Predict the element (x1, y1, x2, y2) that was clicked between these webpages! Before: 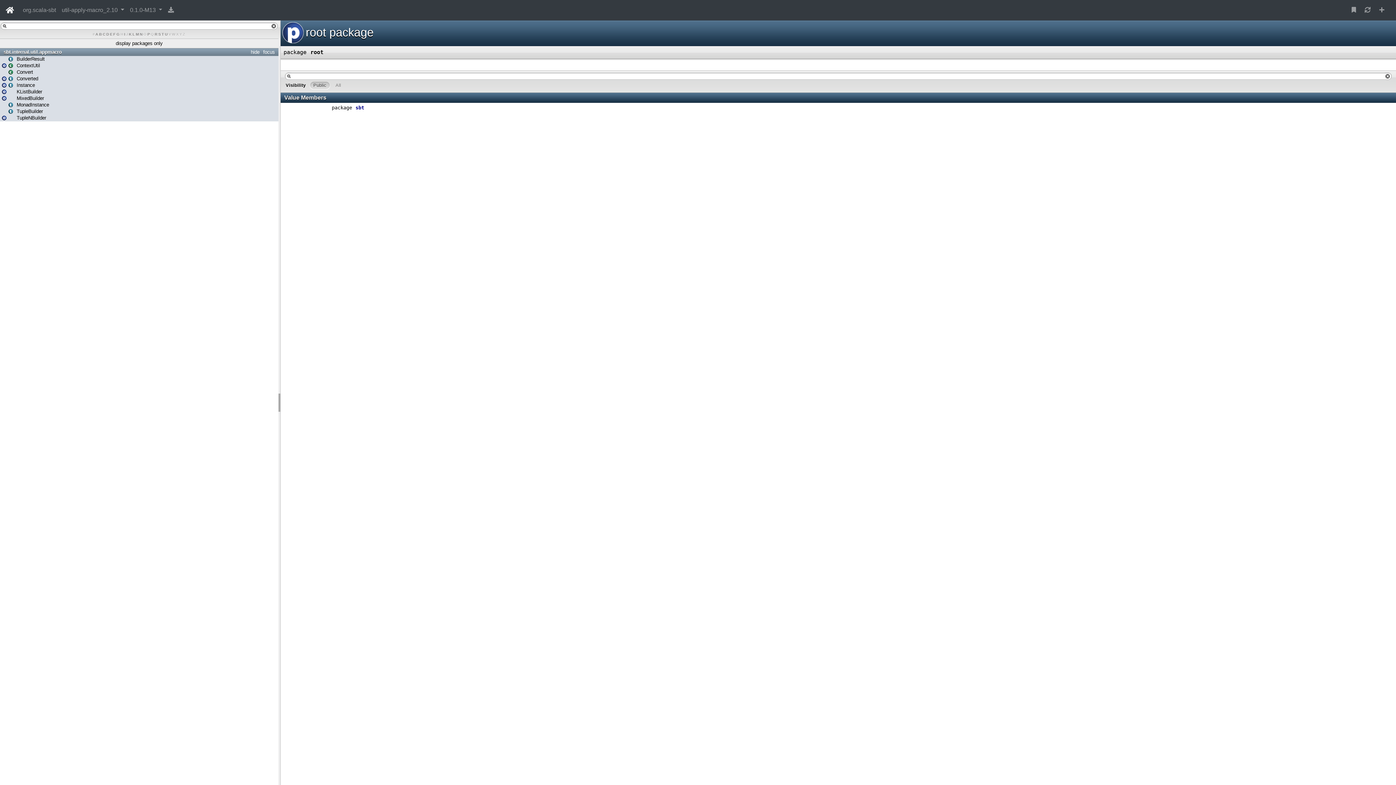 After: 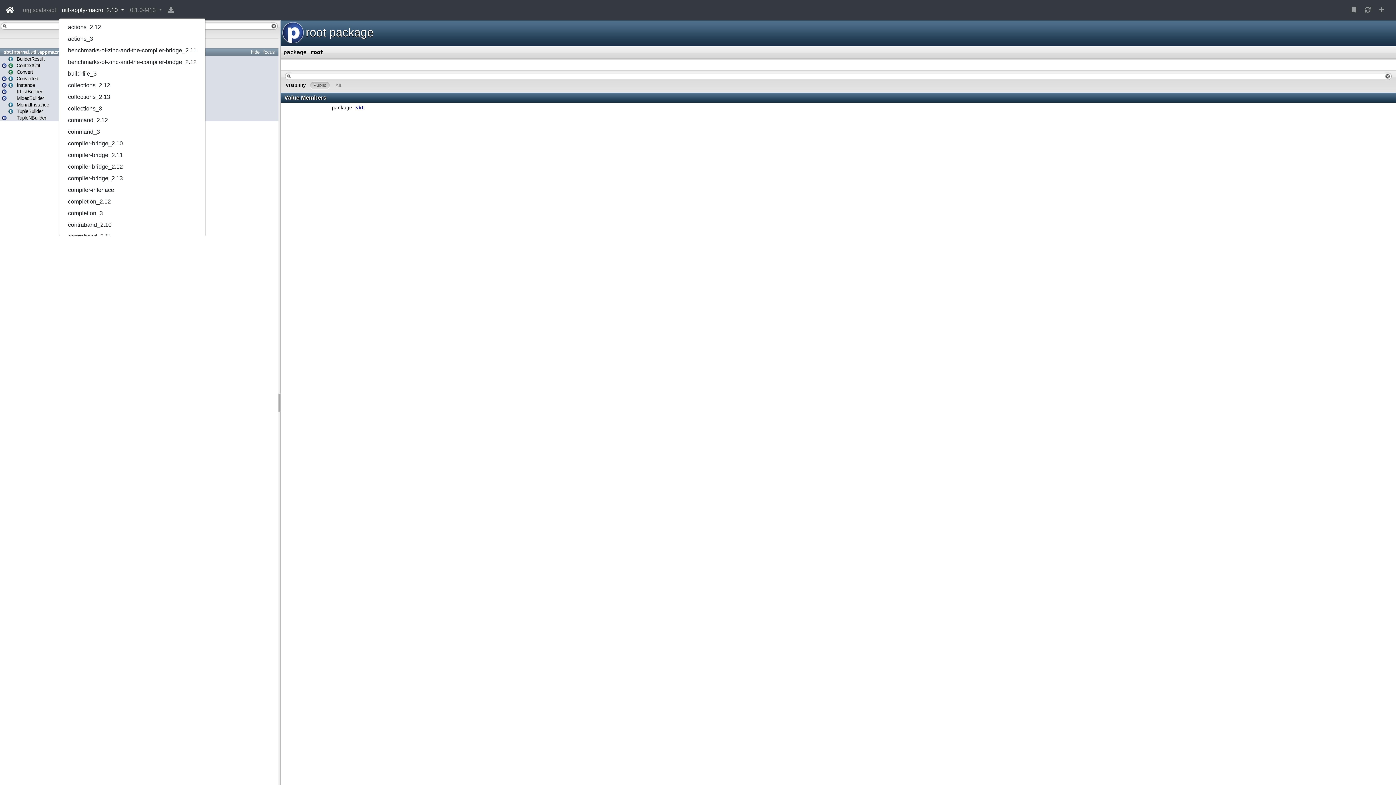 Action: label: util-apply-macro_2.10  bbox: (58, 2, 127, 17)